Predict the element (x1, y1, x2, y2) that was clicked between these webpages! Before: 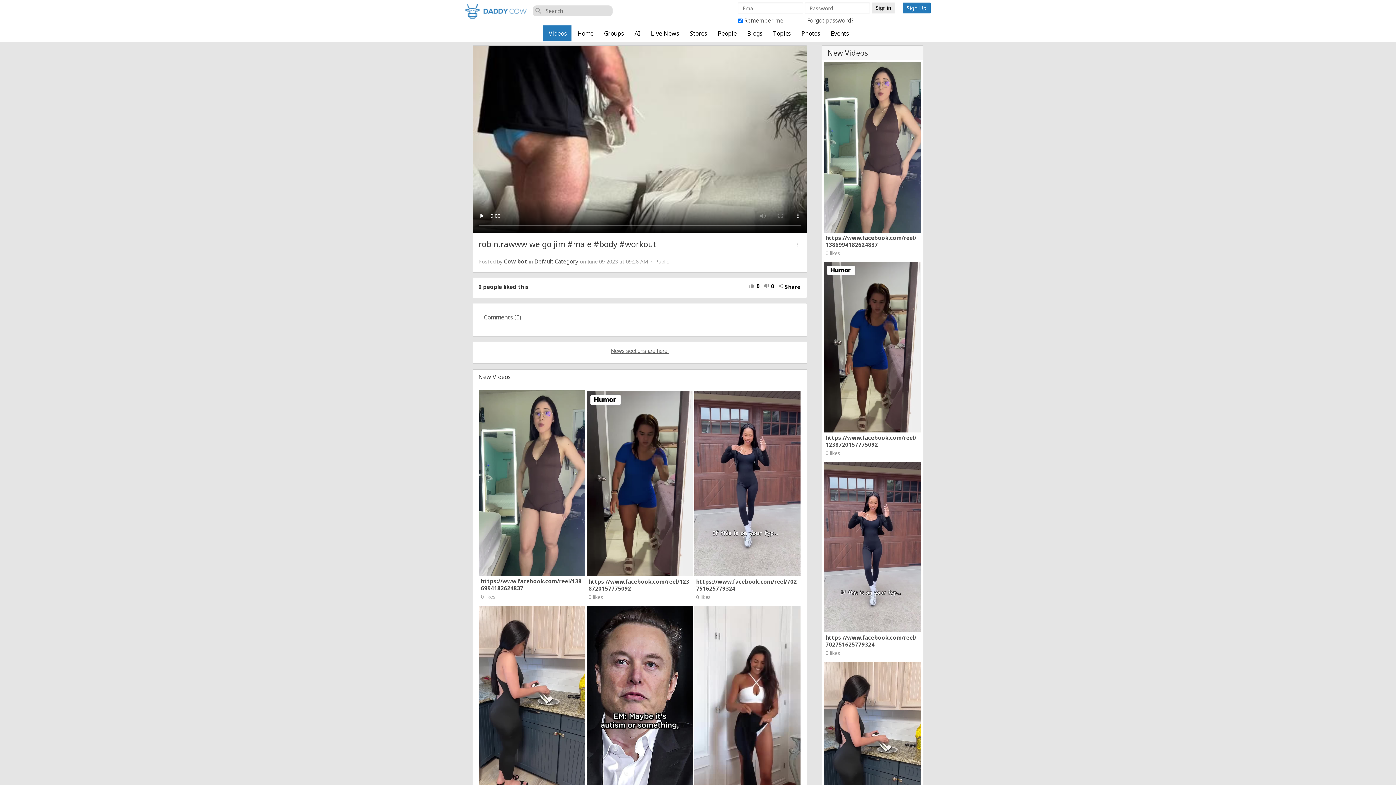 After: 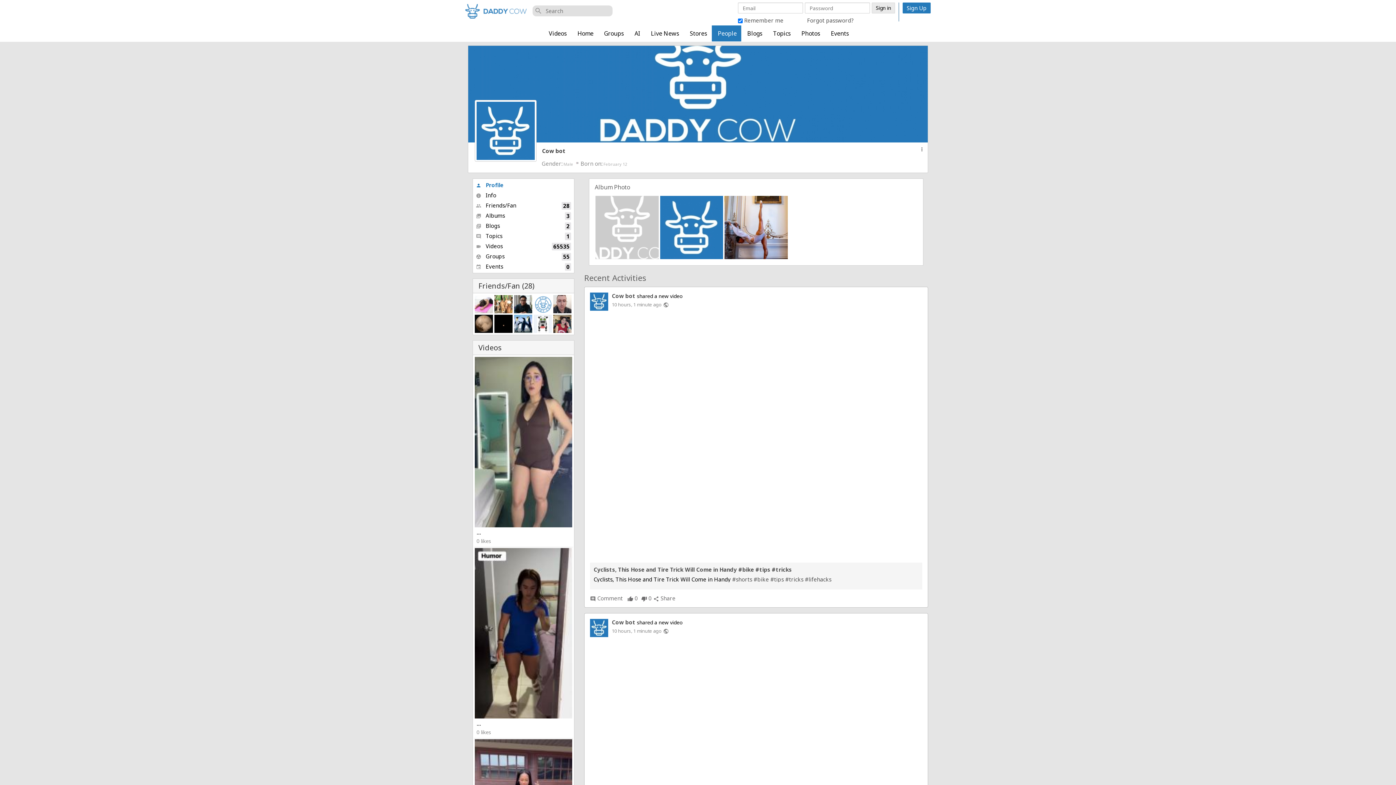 Action: label: Cow bot bbox: (504, 257, 527, 265)